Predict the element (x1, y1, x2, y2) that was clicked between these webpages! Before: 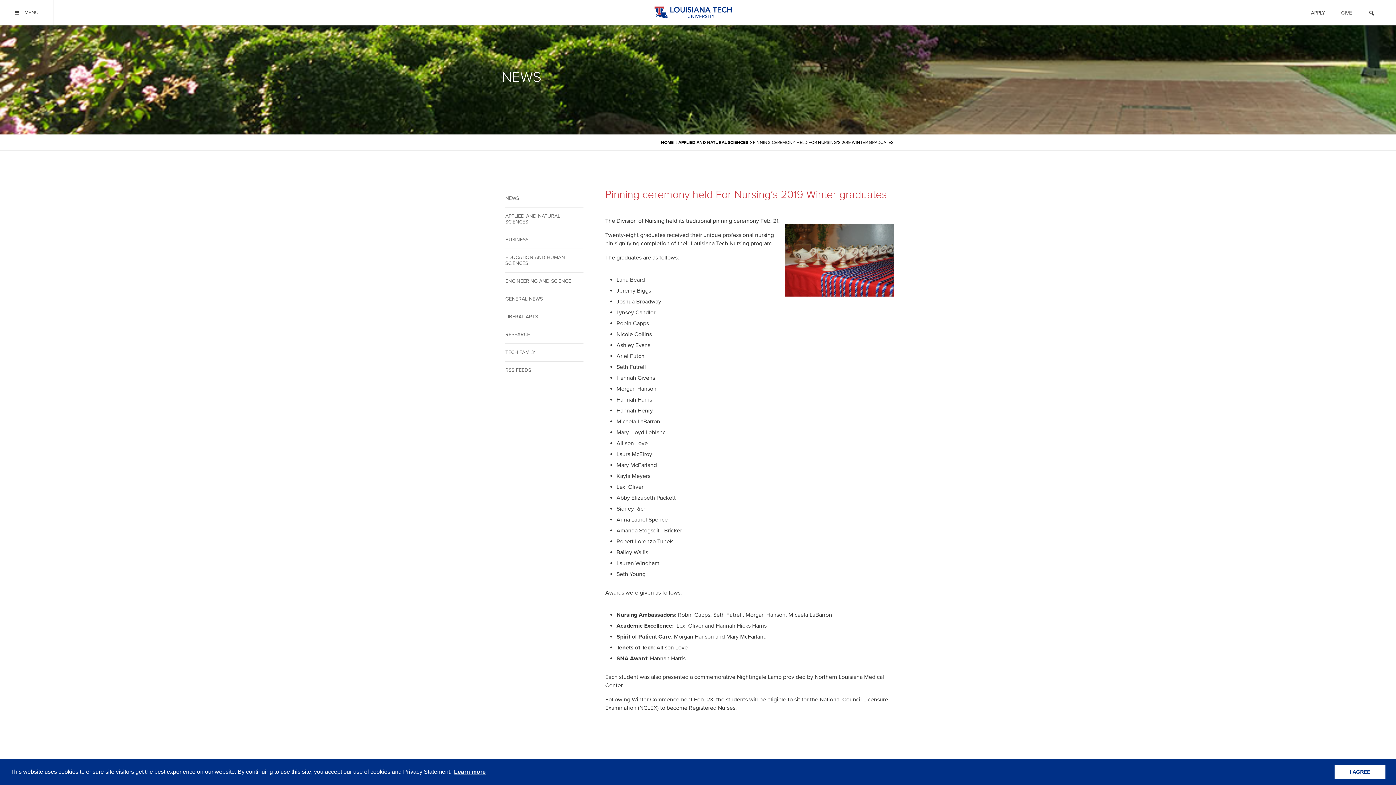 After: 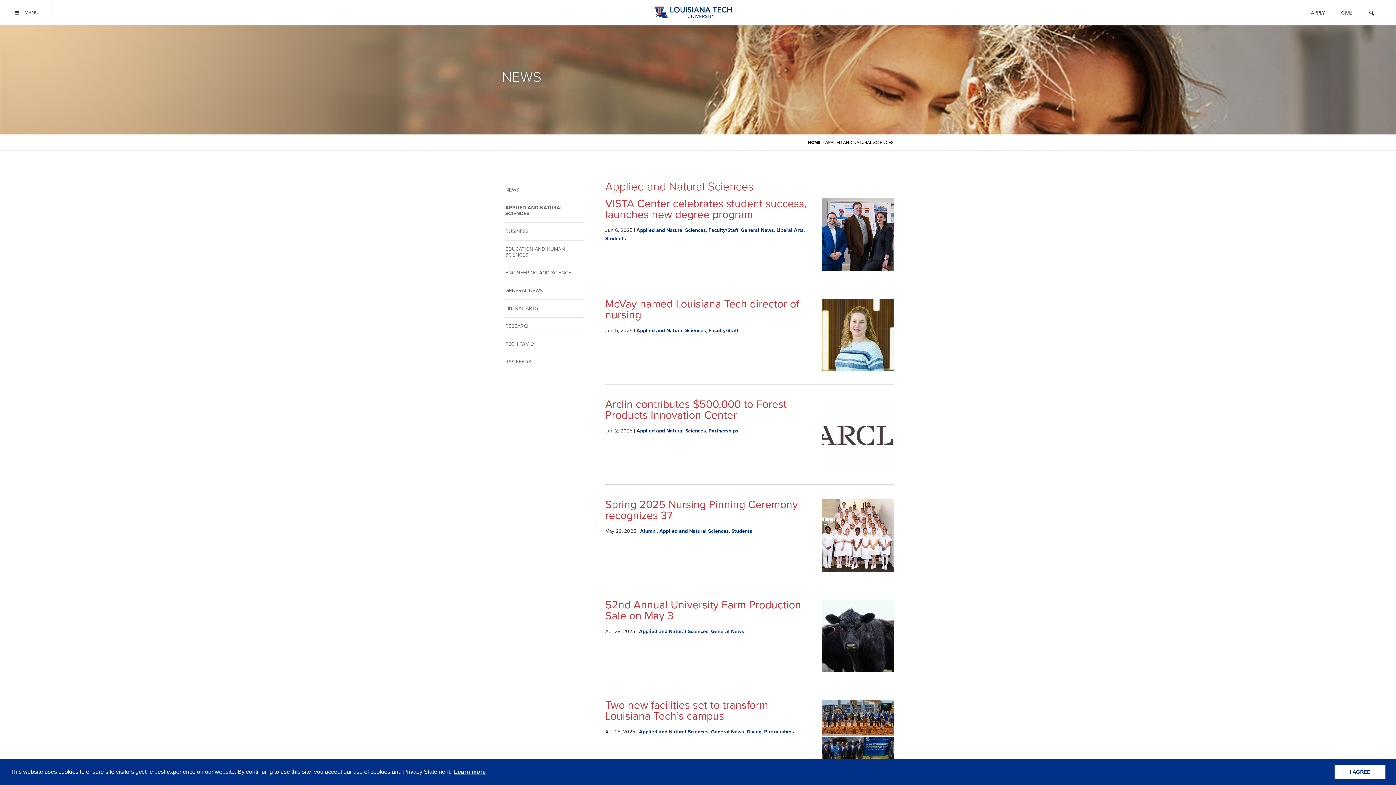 Action: bbox: (505, 207, 583, 230) label: APPLIED AND NATURAL SCIENCES